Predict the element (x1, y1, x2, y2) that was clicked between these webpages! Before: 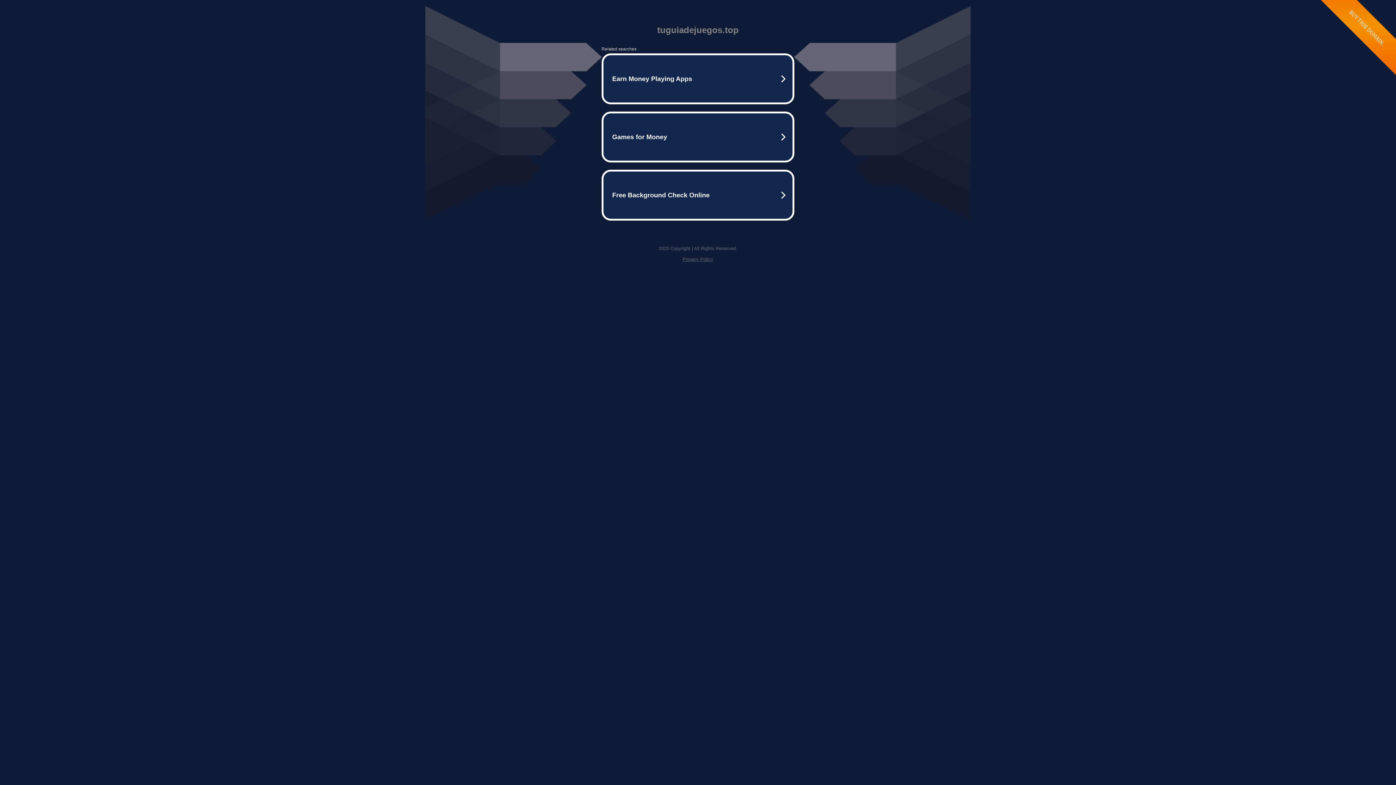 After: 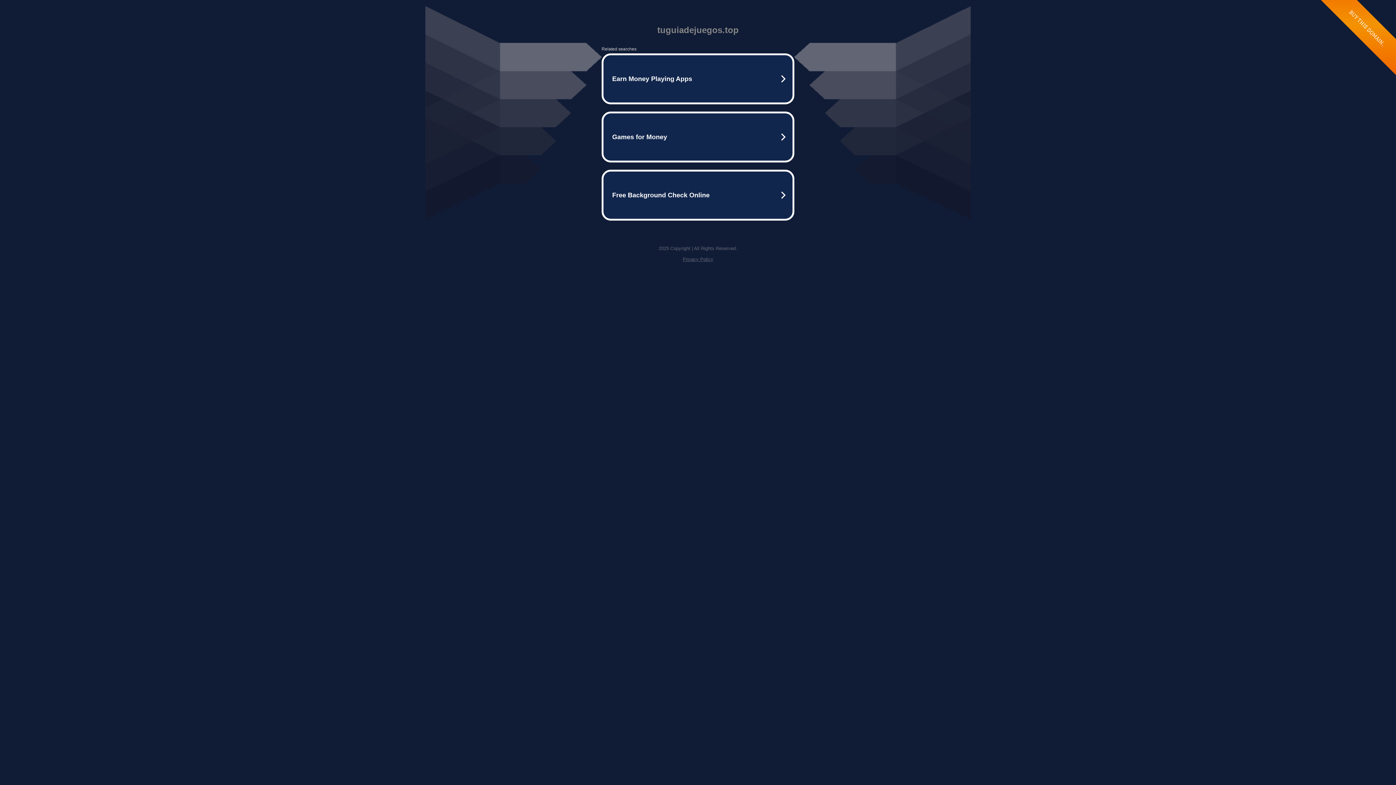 Action: bbox: (682, 256, 713, 262) label: Privacy Policy